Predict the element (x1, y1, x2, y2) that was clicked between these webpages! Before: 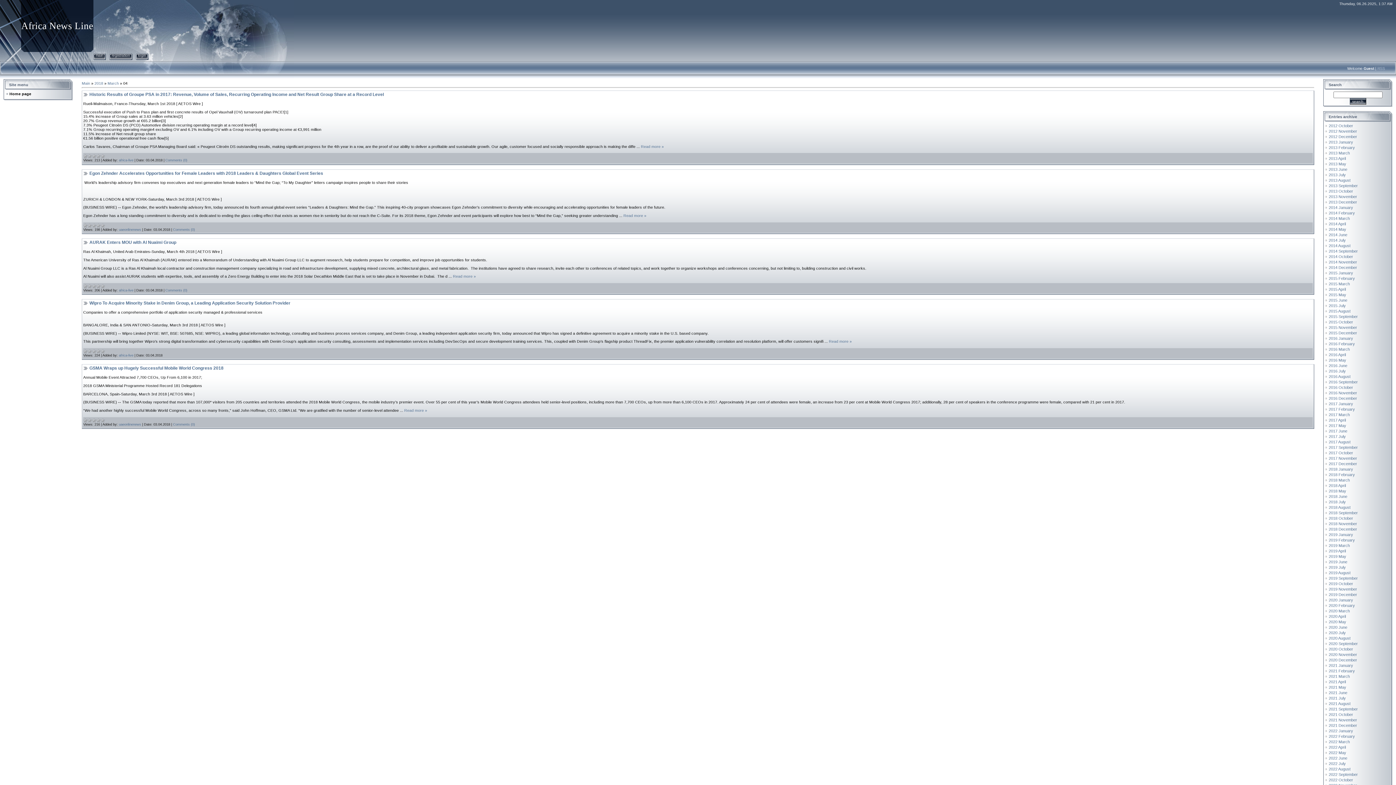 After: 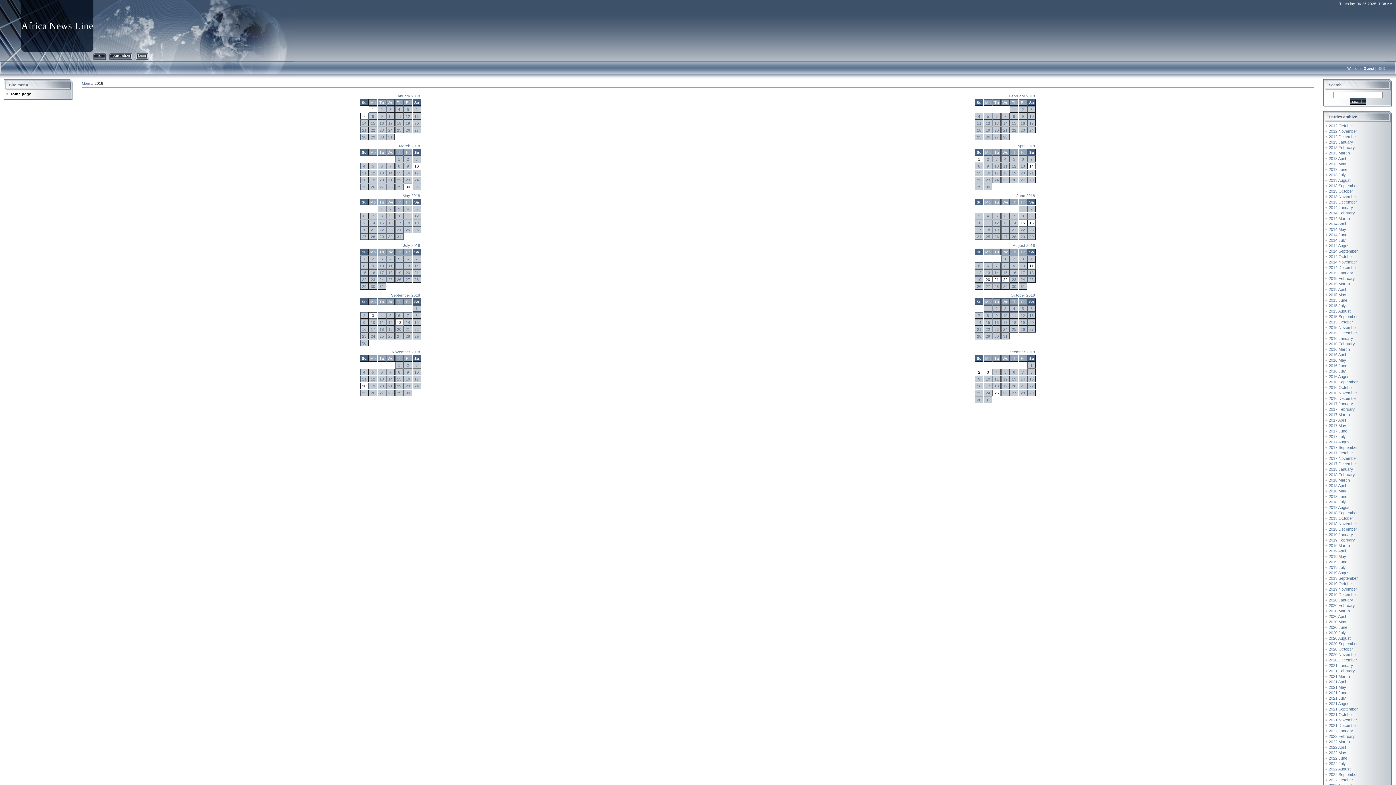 Action: label: 2018 bbox: (94, 81, 103, 85)